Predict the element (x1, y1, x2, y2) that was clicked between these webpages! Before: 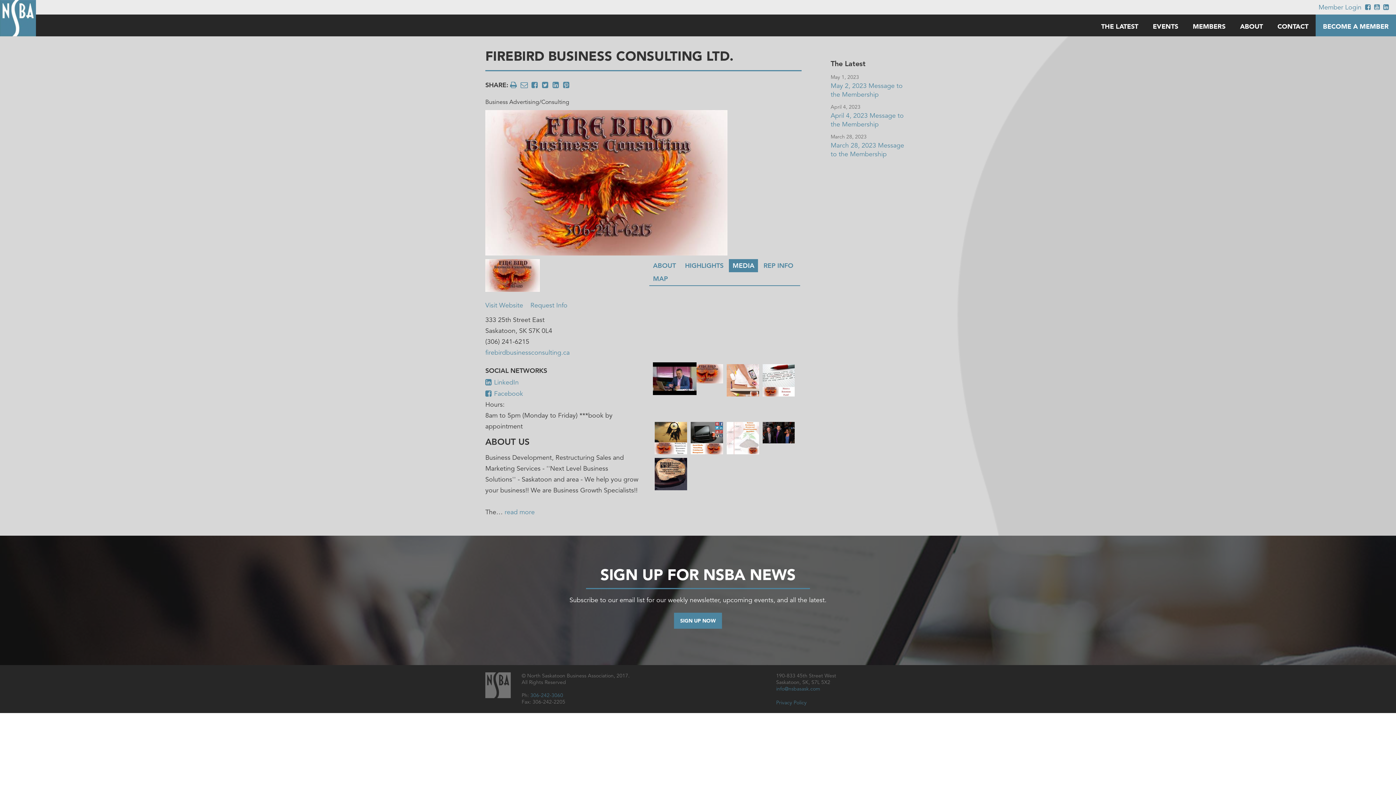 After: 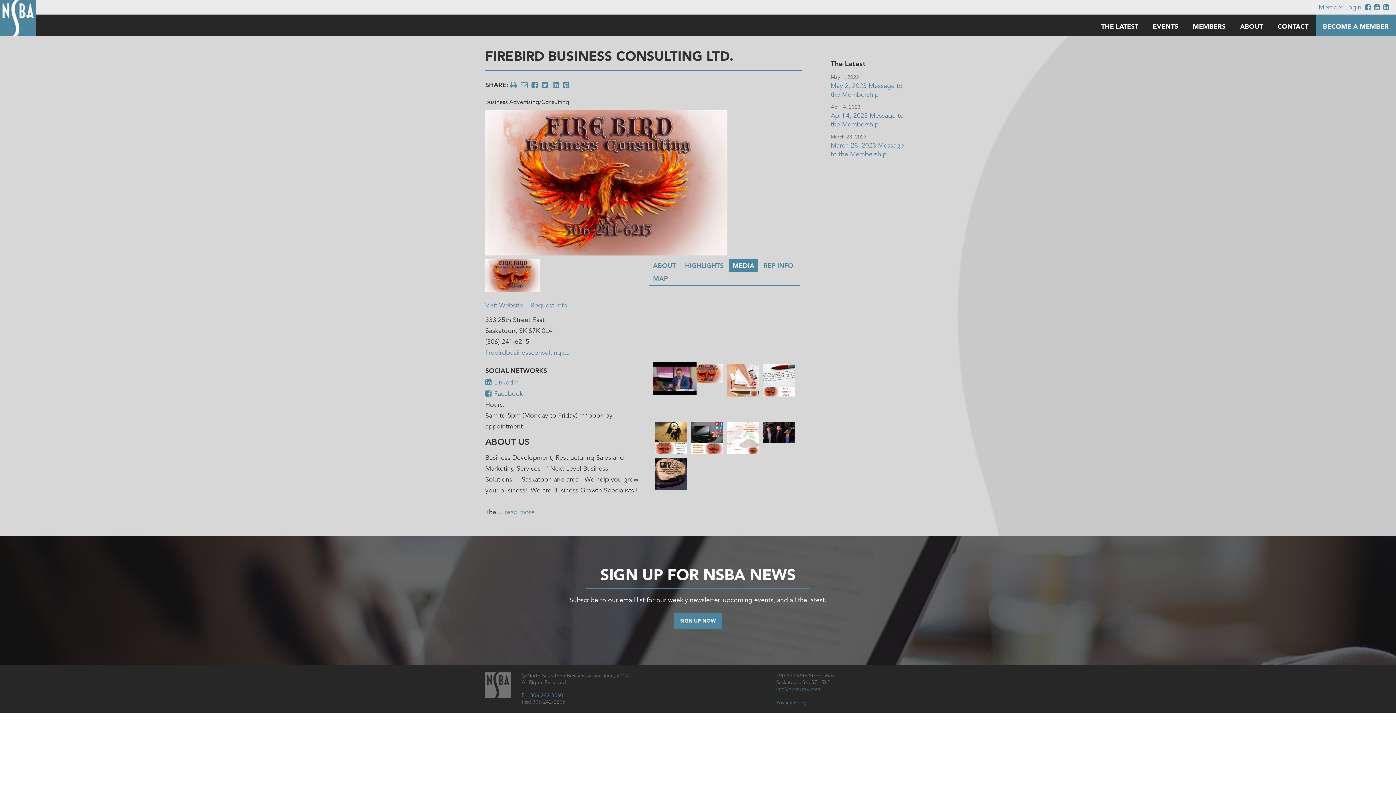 Action: bbox: (530, 692, 563, 698) label: 306-242-3060